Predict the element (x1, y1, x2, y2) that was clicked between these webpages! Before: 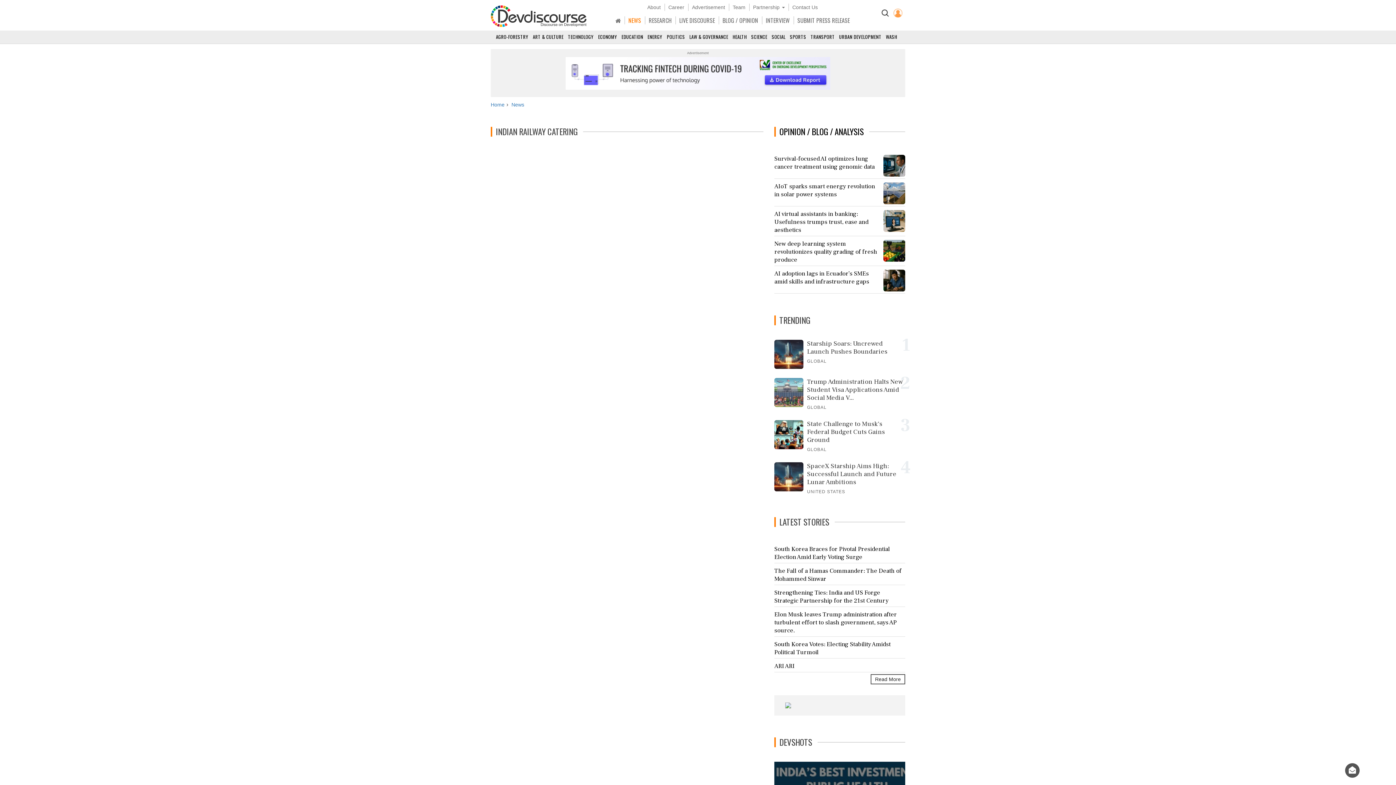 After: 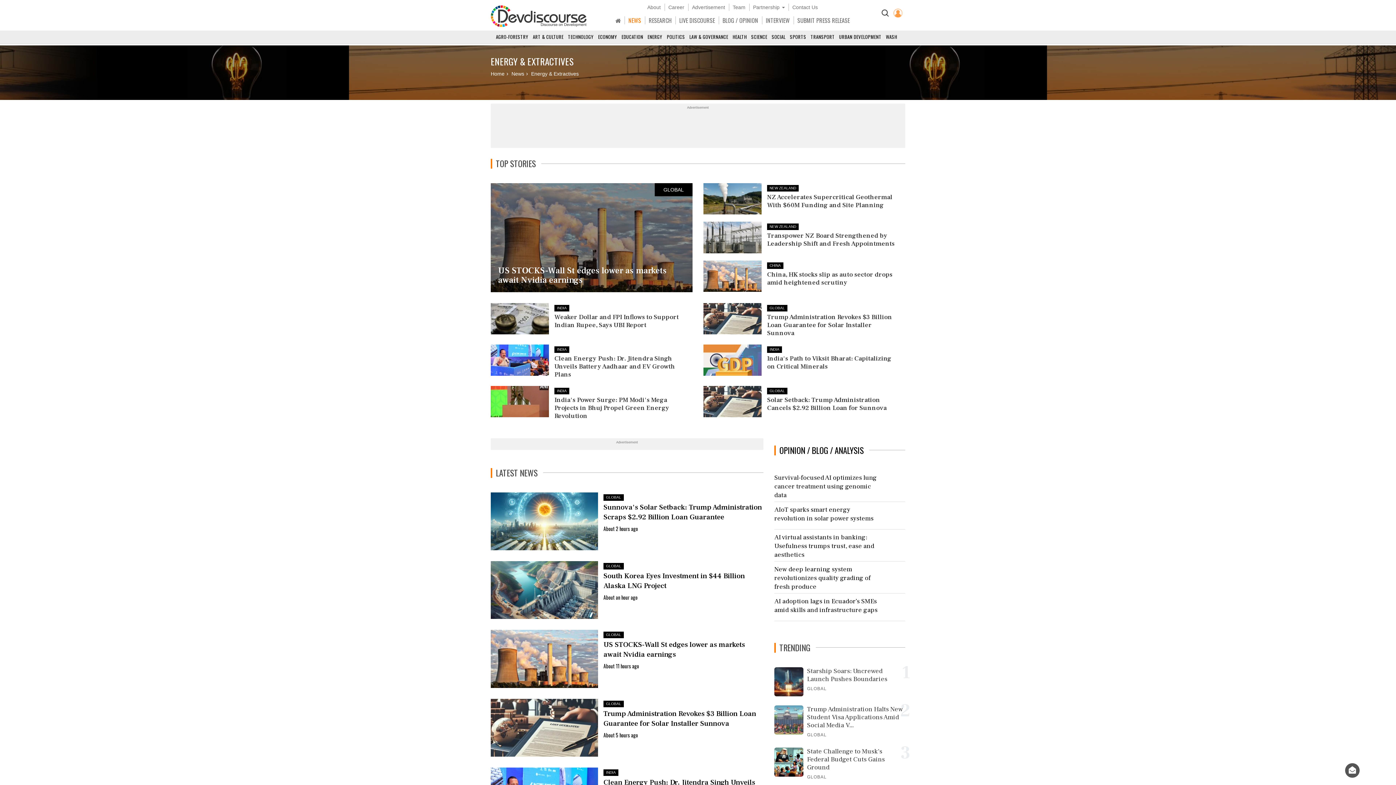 Action: bbox: (647, 33, 665, 43) label: ENERGY